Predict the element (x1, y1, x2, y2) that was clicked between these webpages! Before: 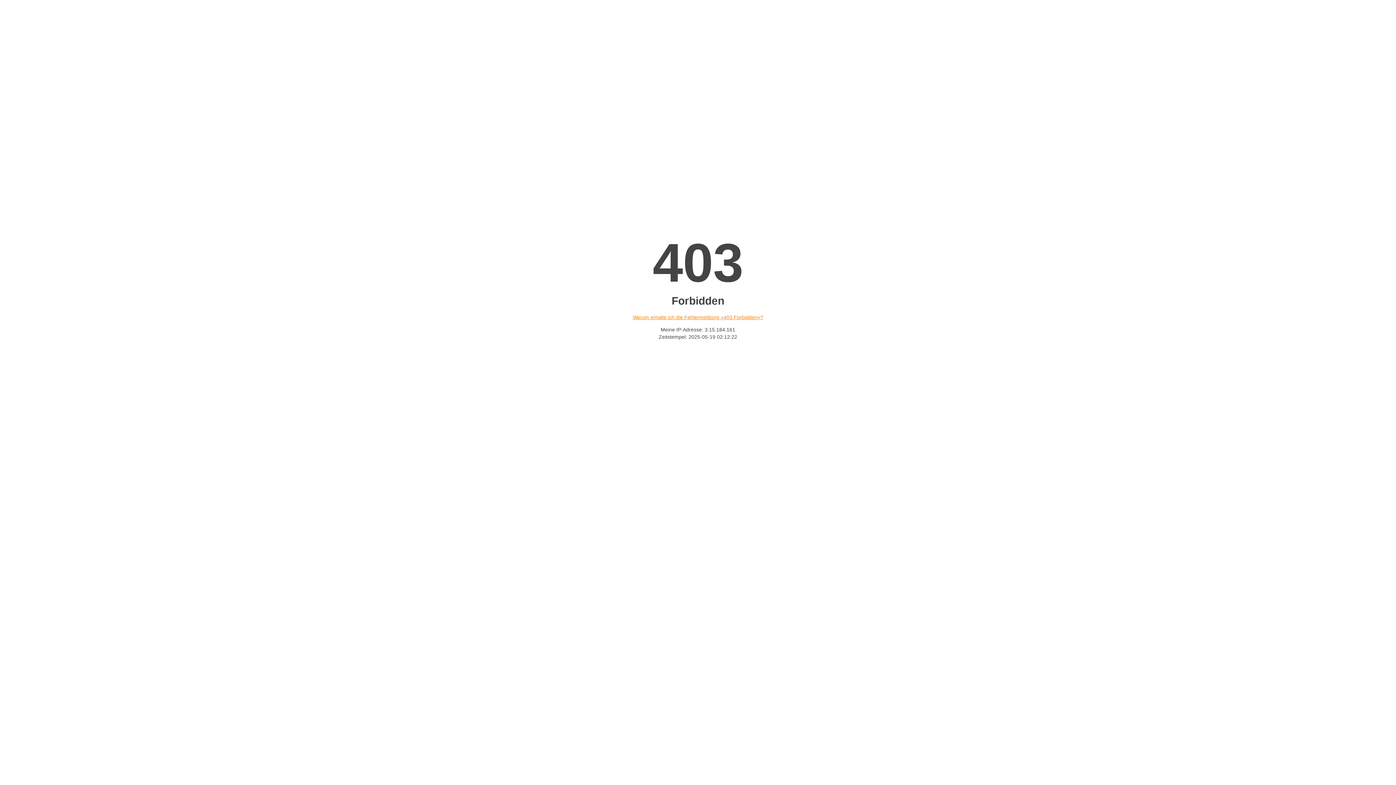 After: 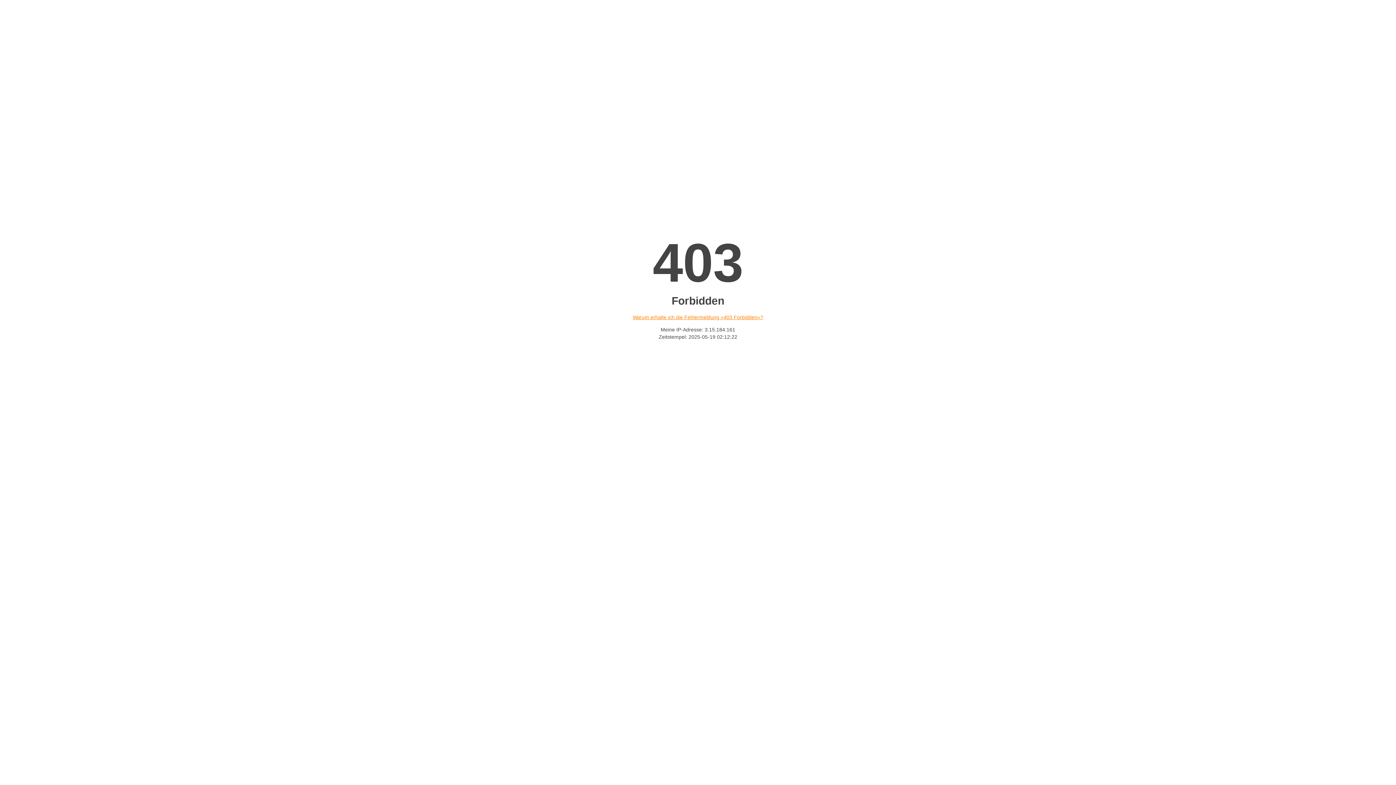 Action: bbox: (632, 314, 763, 320) label: Warum erhalte ich die Fehlermeldung «403 Forbidden»?